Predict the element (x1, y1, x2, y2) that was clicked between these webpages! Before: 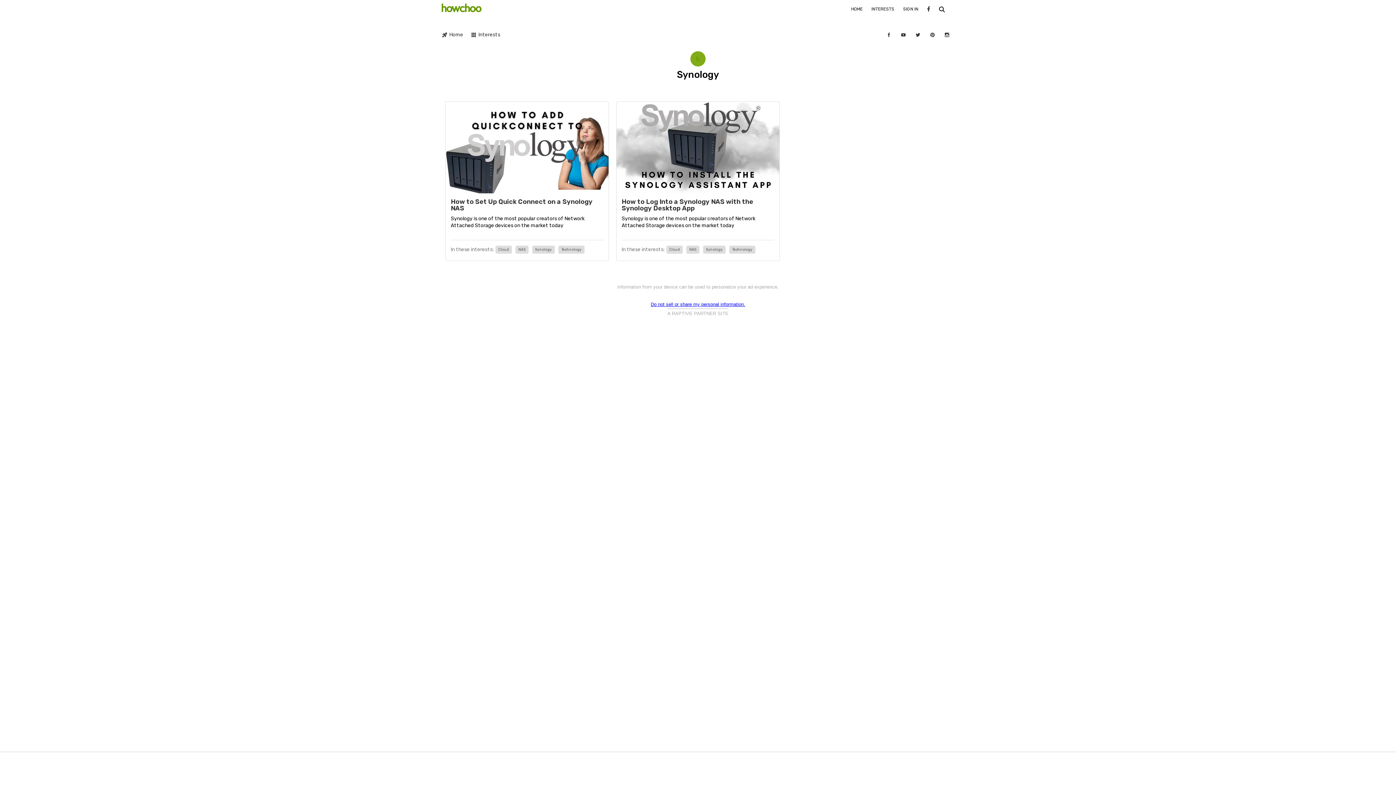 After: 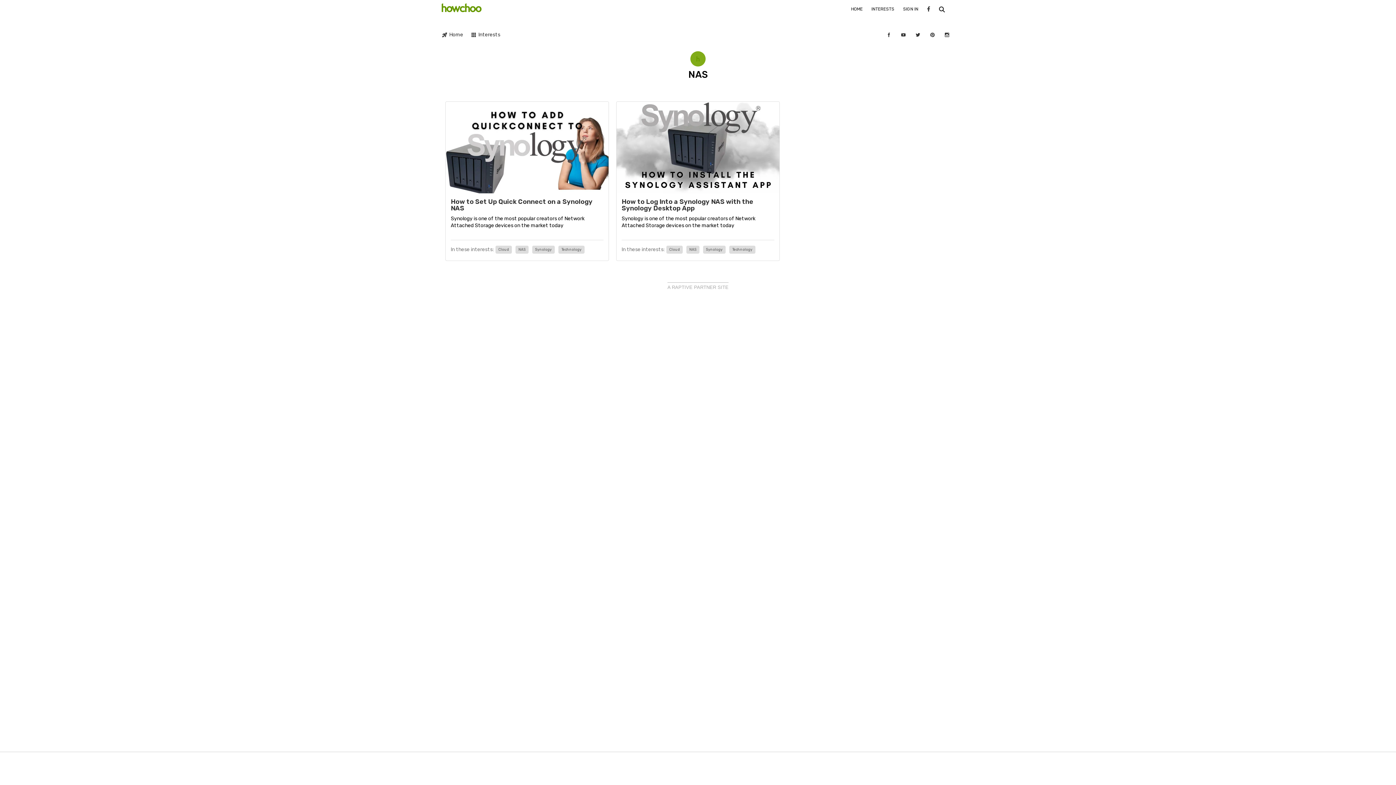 Action: label: NAS bbox: (515, 245, 528, 253)